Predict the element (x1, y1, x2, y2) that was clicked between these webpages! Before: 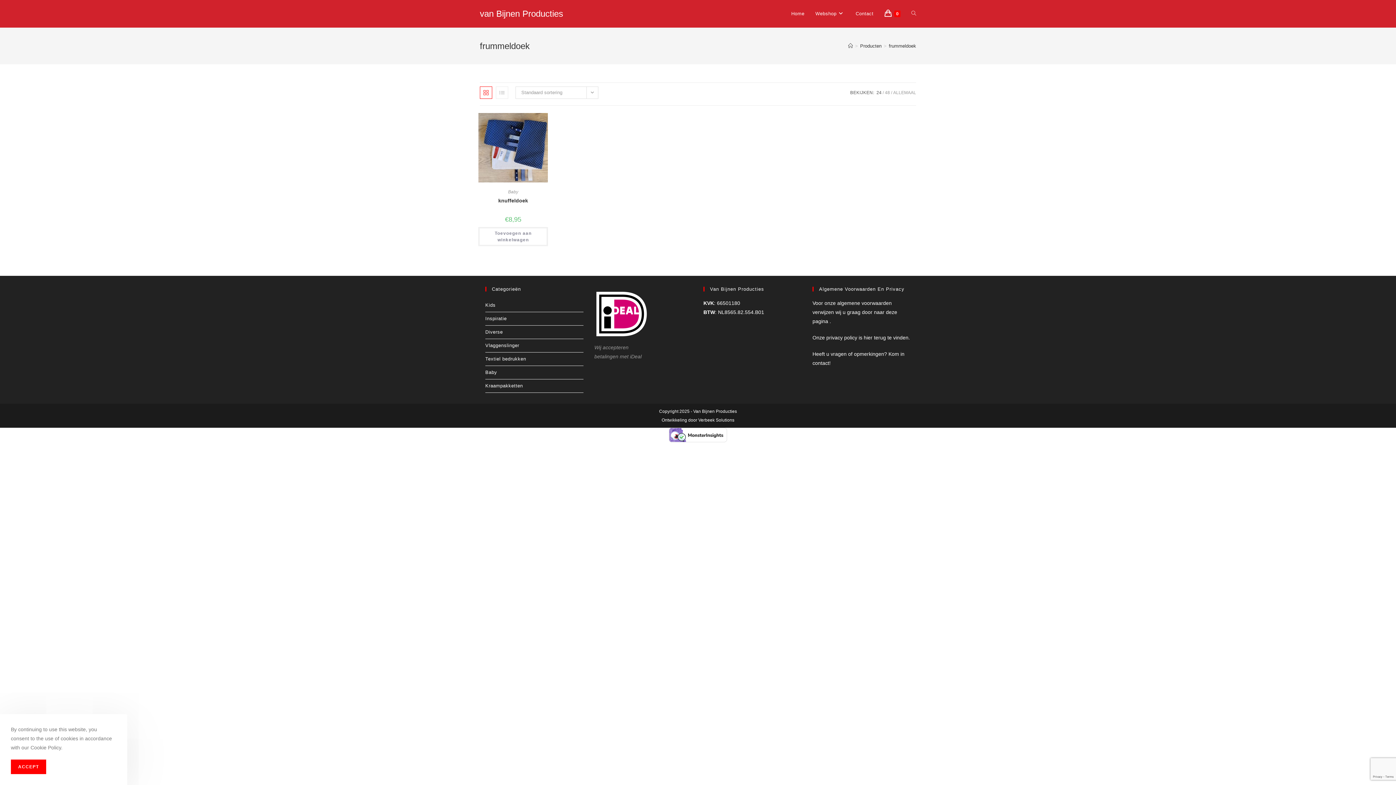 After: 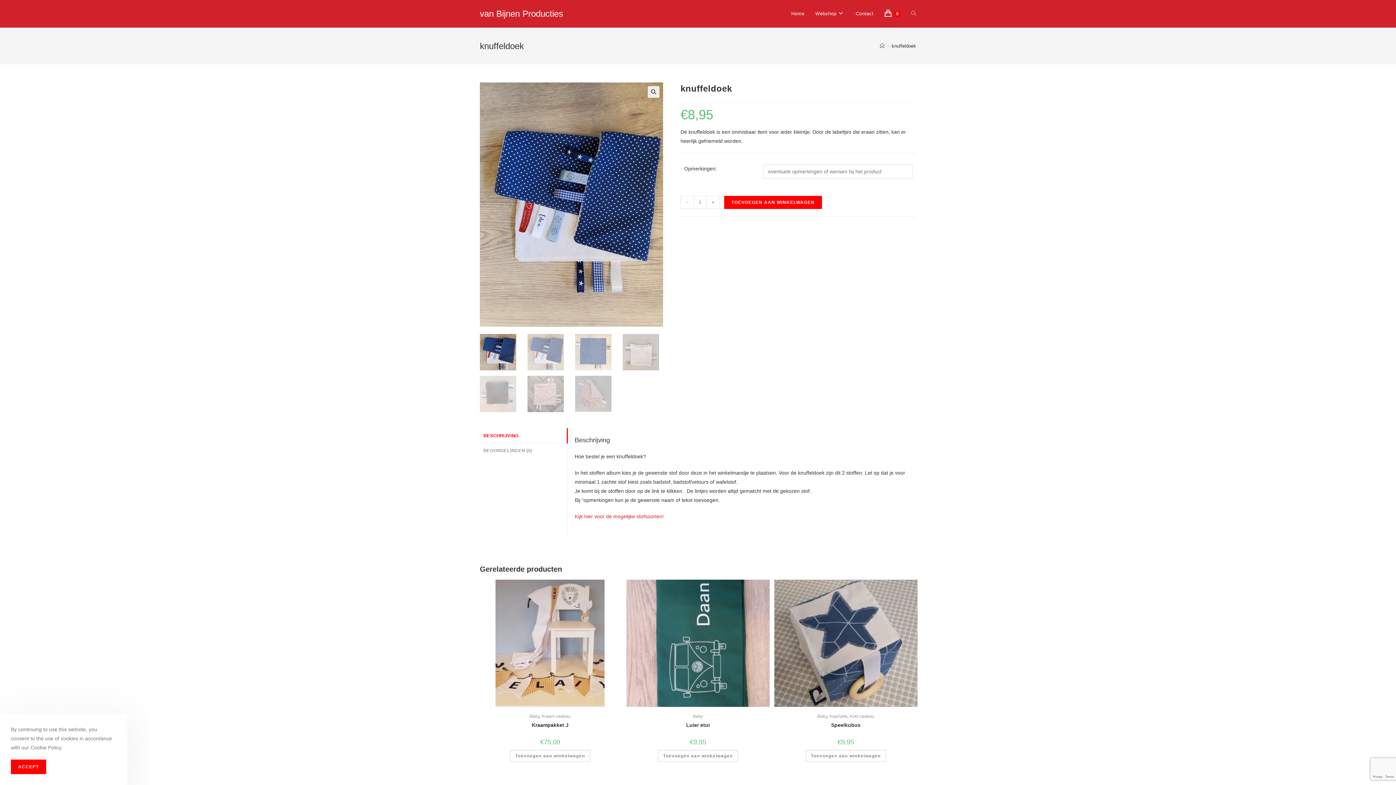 Action: label: knuffeldoek bbox: (498, 197, 528, 204)